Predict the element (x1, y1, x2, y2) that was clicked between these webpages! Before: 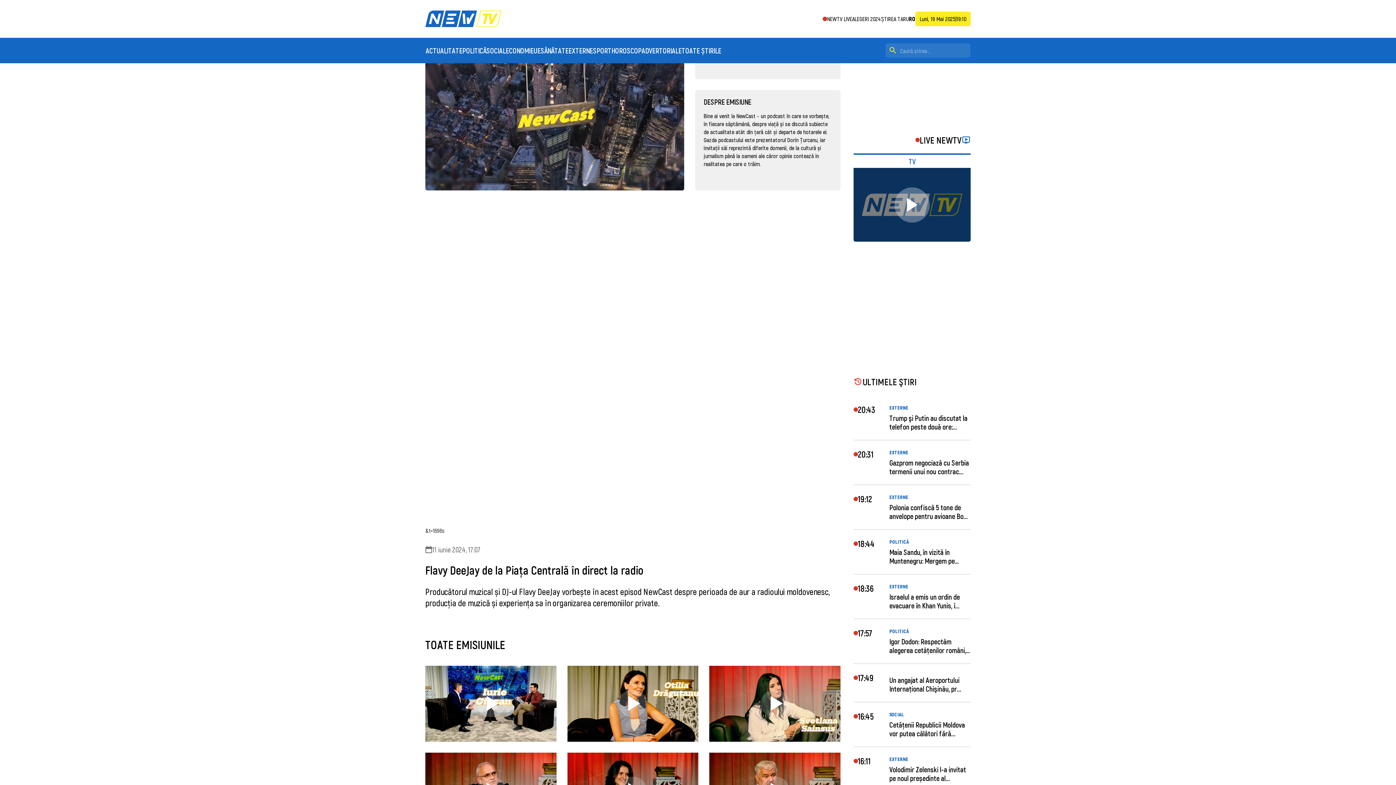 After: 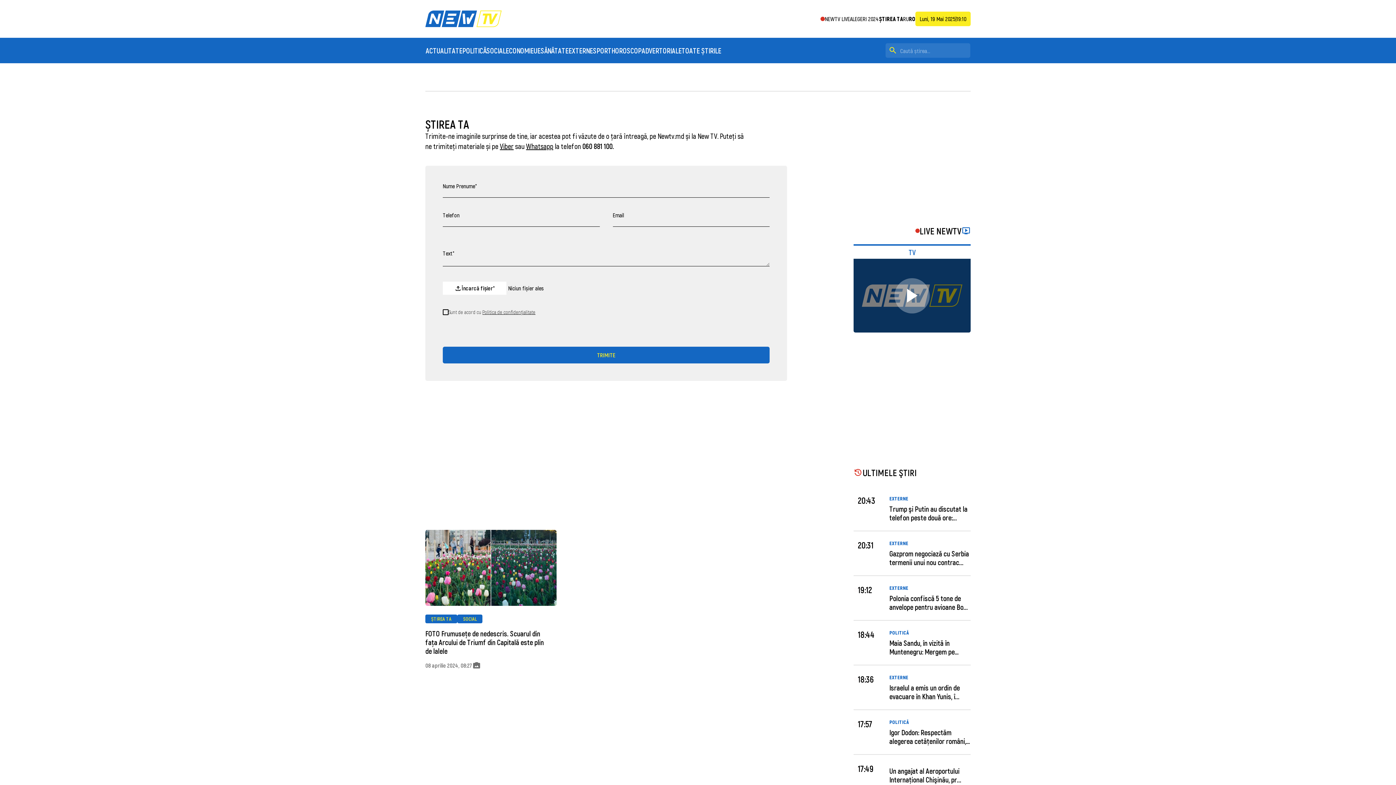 Action: bbox: (880, 15, 902, 24) label: ȘTIREA TA